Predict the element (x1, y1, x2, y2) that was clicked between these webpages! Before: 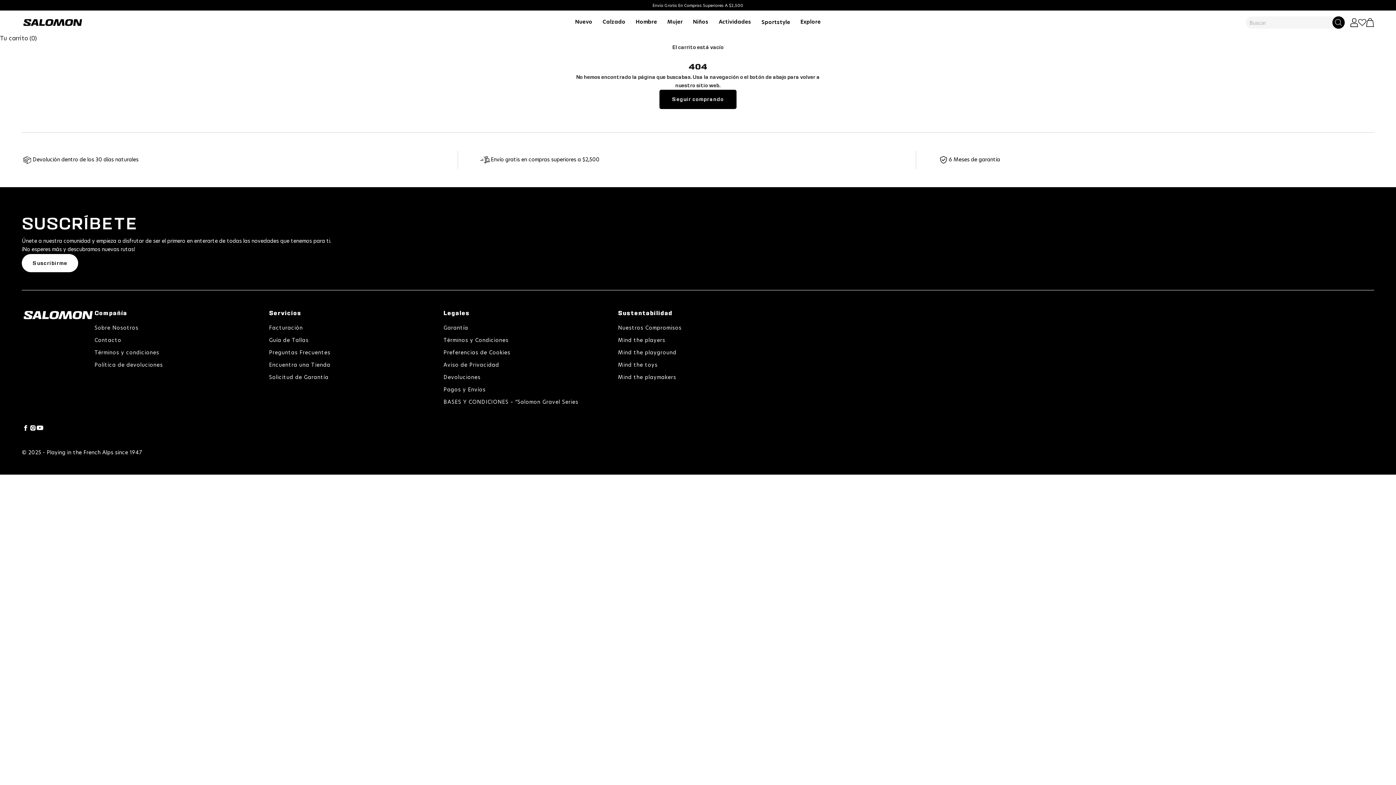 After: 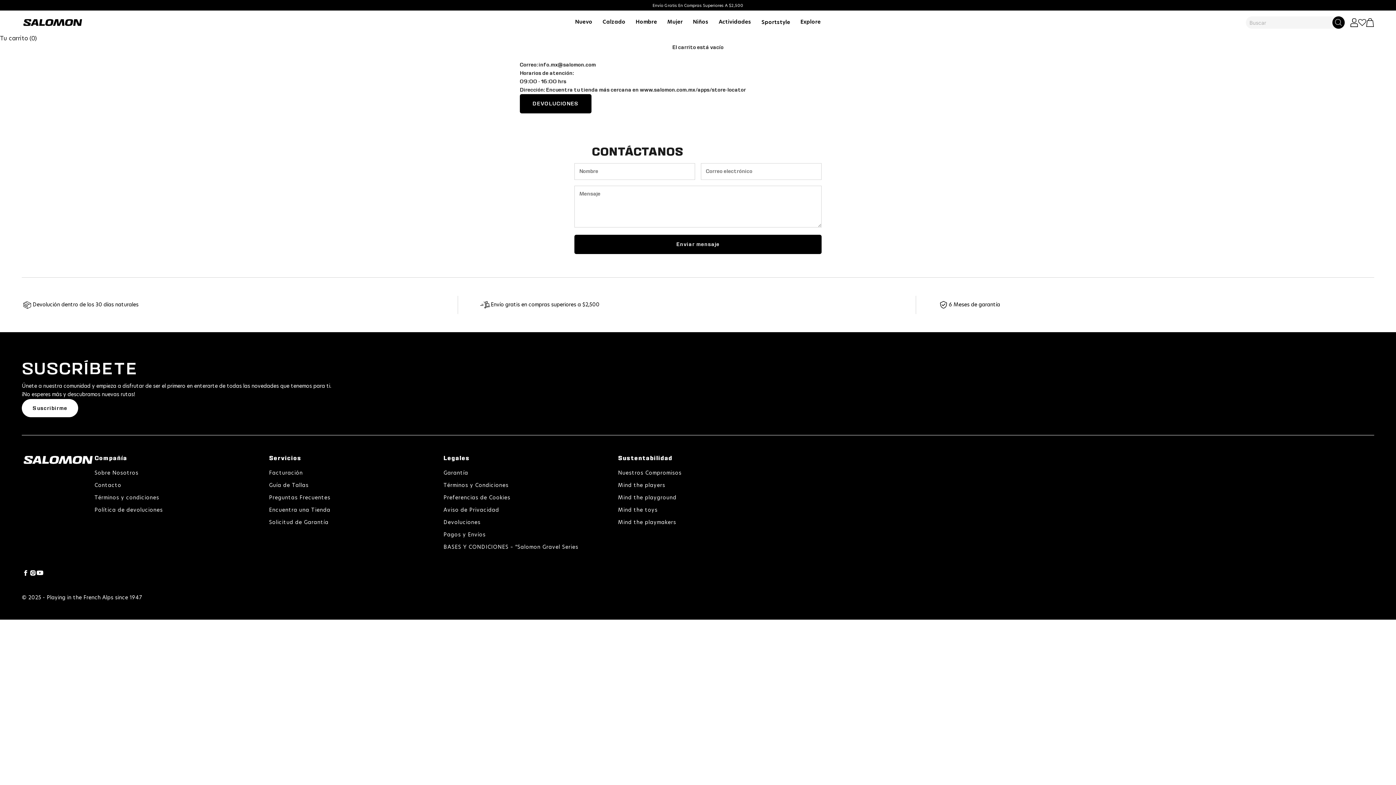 Action: label: Contacto bbox: (94, 338, 121, 343)